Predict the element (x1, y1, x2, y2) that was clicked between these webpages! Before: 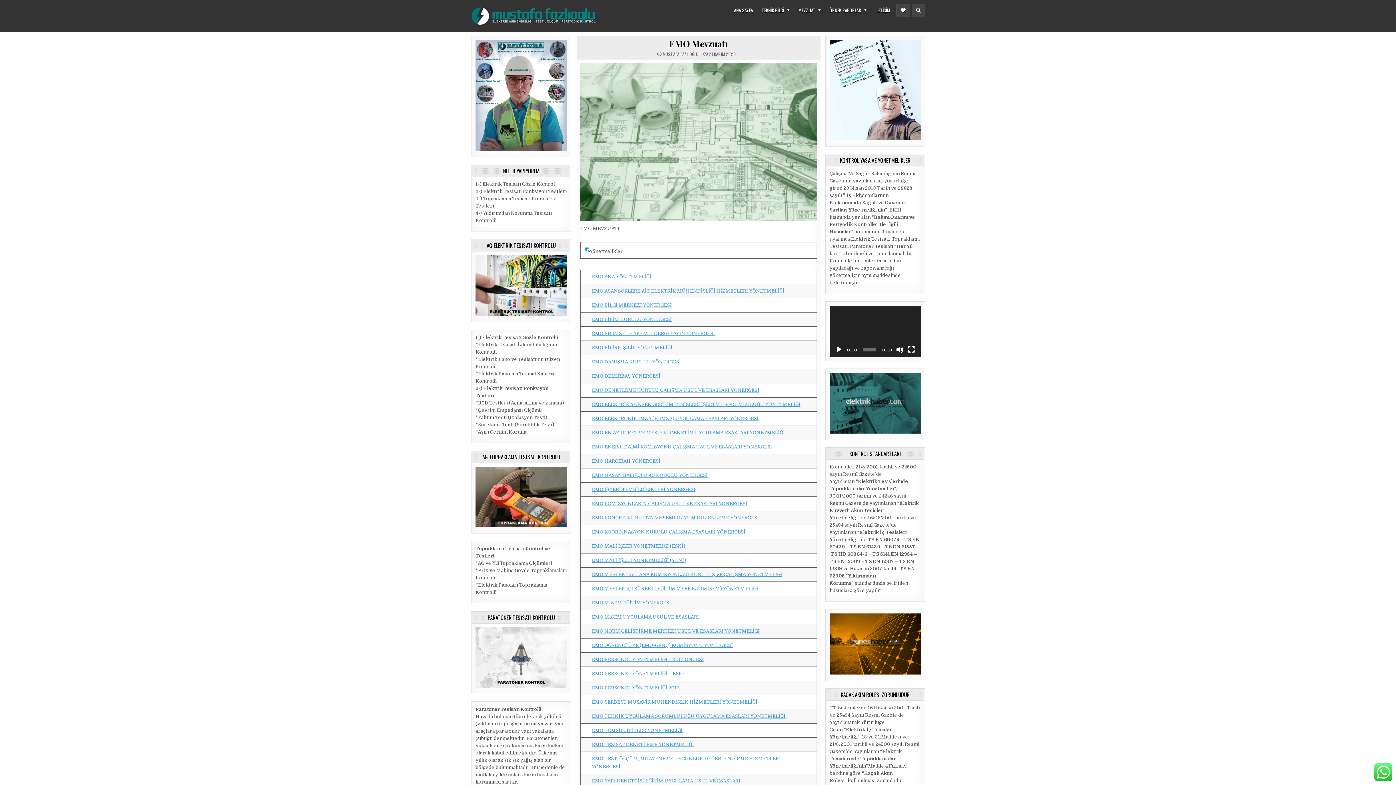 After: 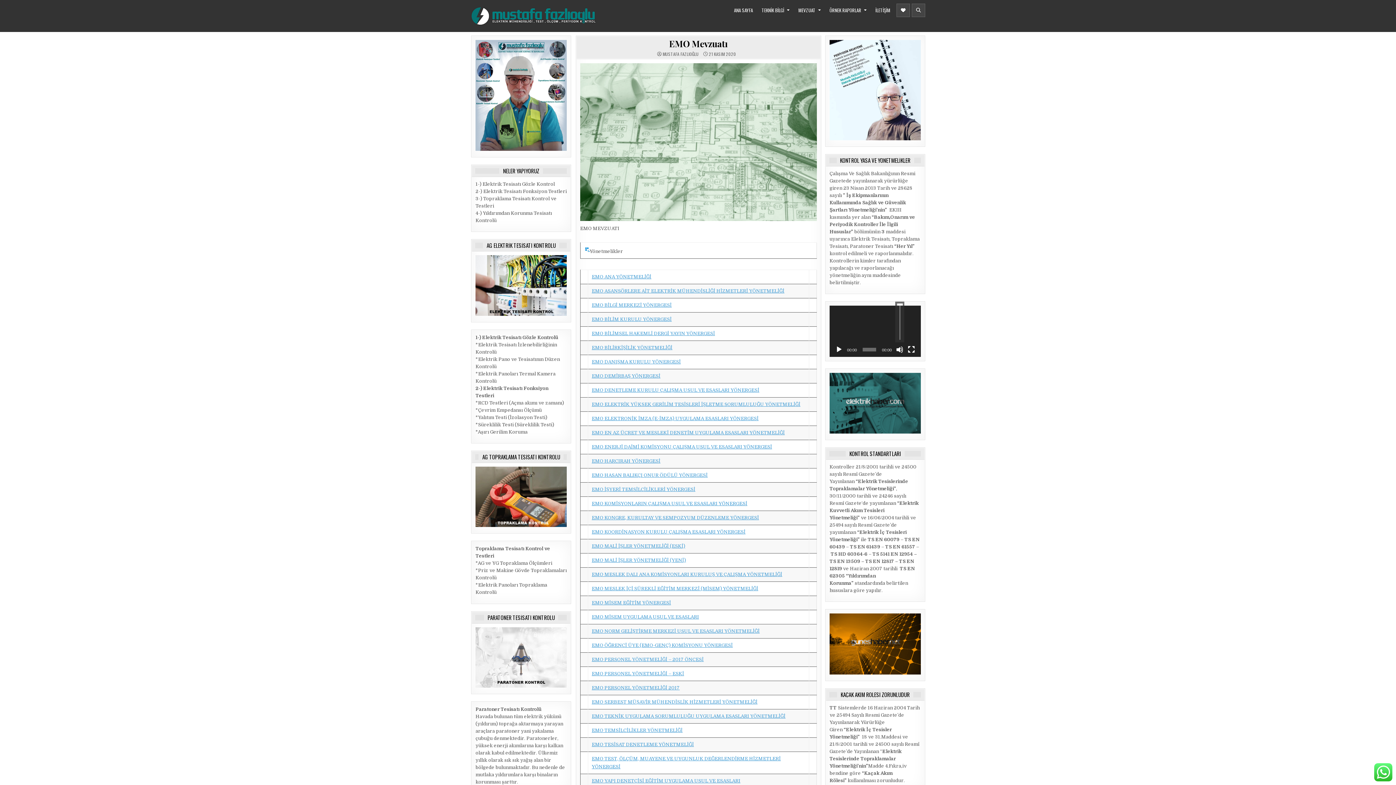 Action: bbox: (896, 346, 903, 353) label: Sessiz